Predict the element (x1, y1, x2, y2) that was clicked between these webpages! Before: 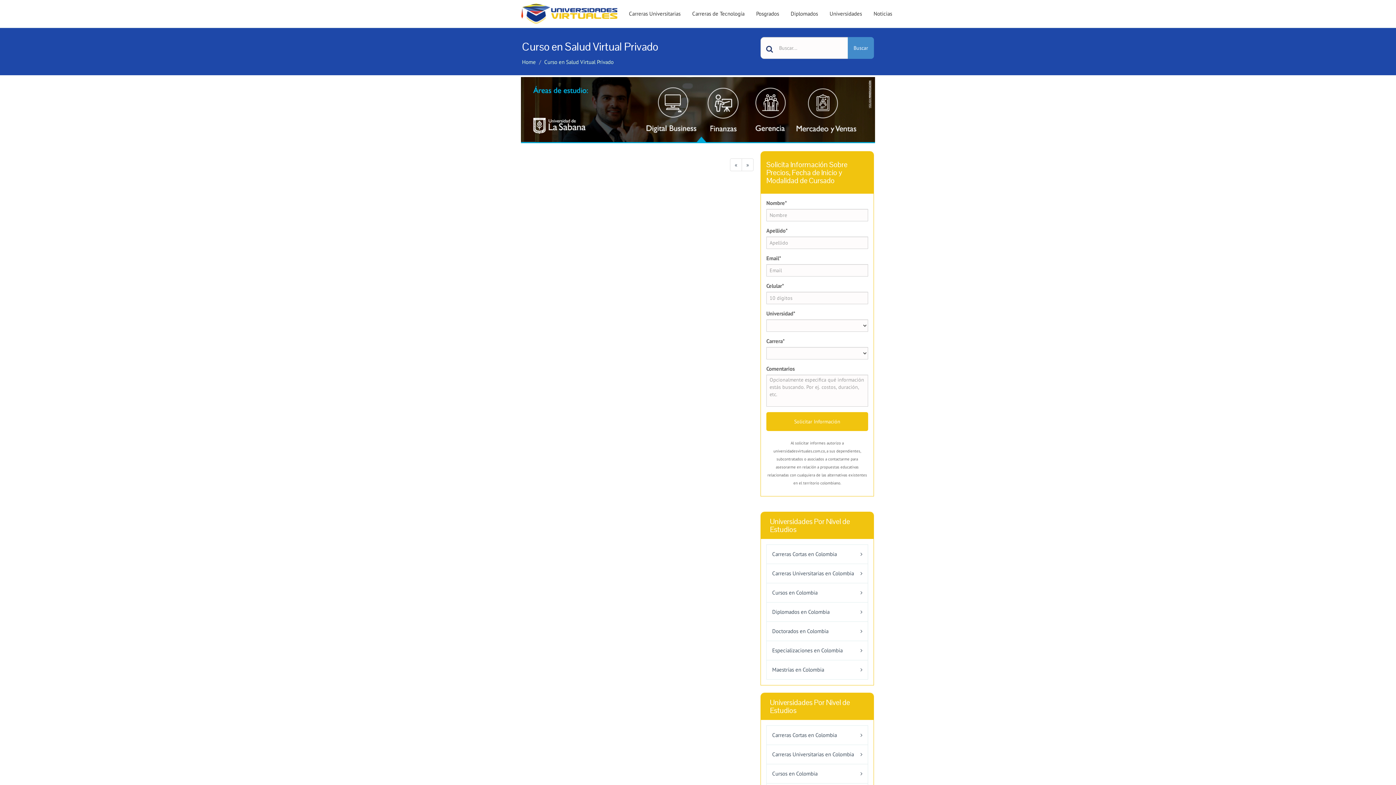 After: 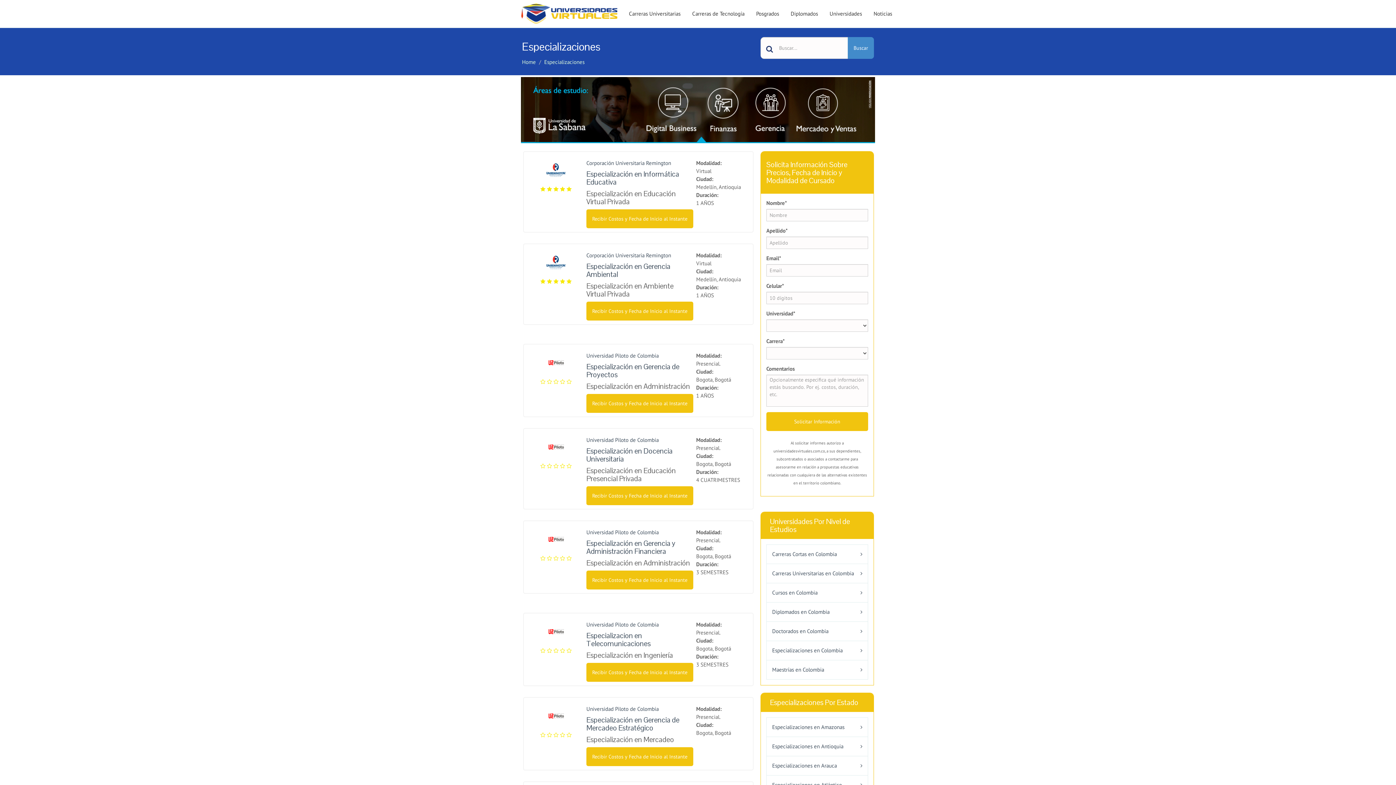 Action: label: Especializaciones en Colombia bbox: (766, 641, 868, 660)